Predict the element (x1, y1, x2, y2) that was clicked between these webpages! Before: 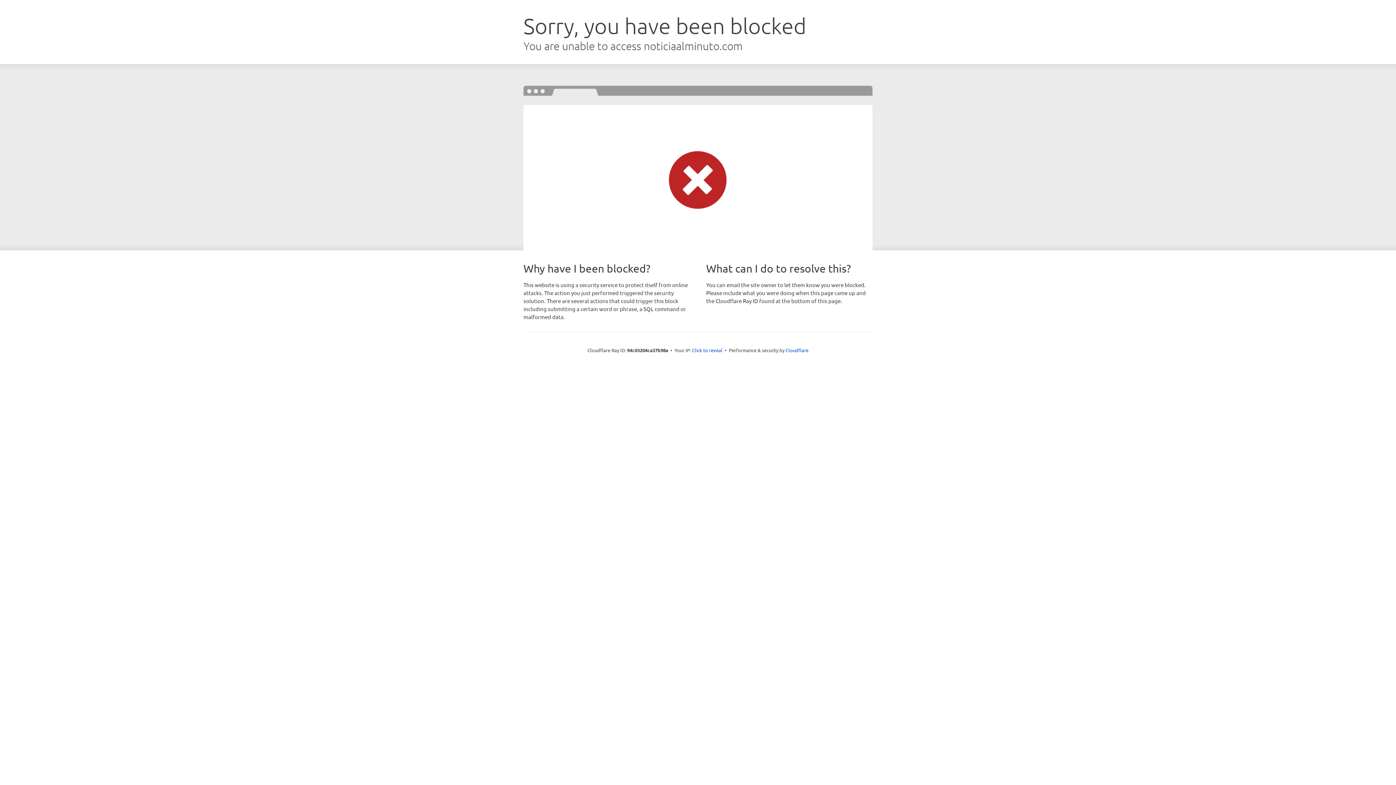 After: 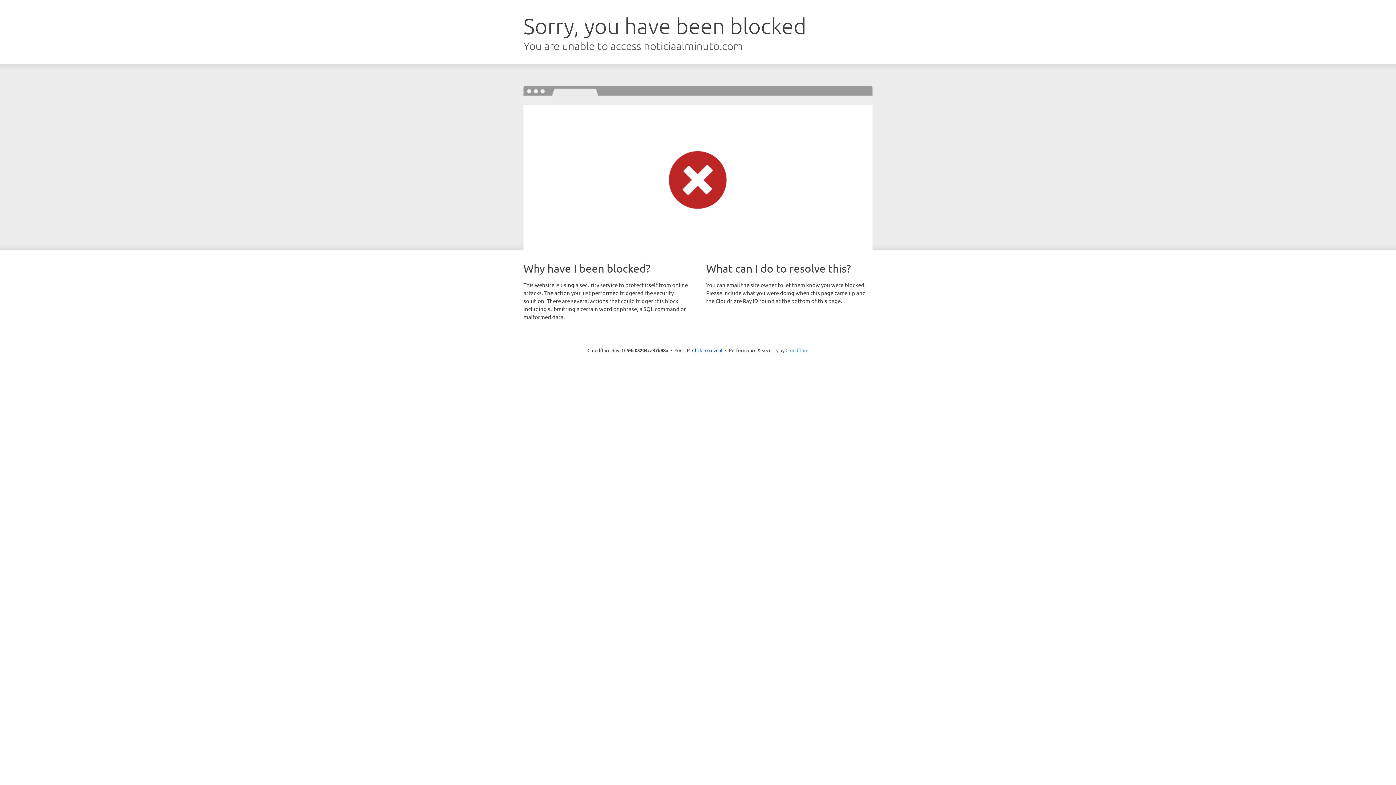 Action: bbox: (785, 347, 808, 353) label: Cloudflare